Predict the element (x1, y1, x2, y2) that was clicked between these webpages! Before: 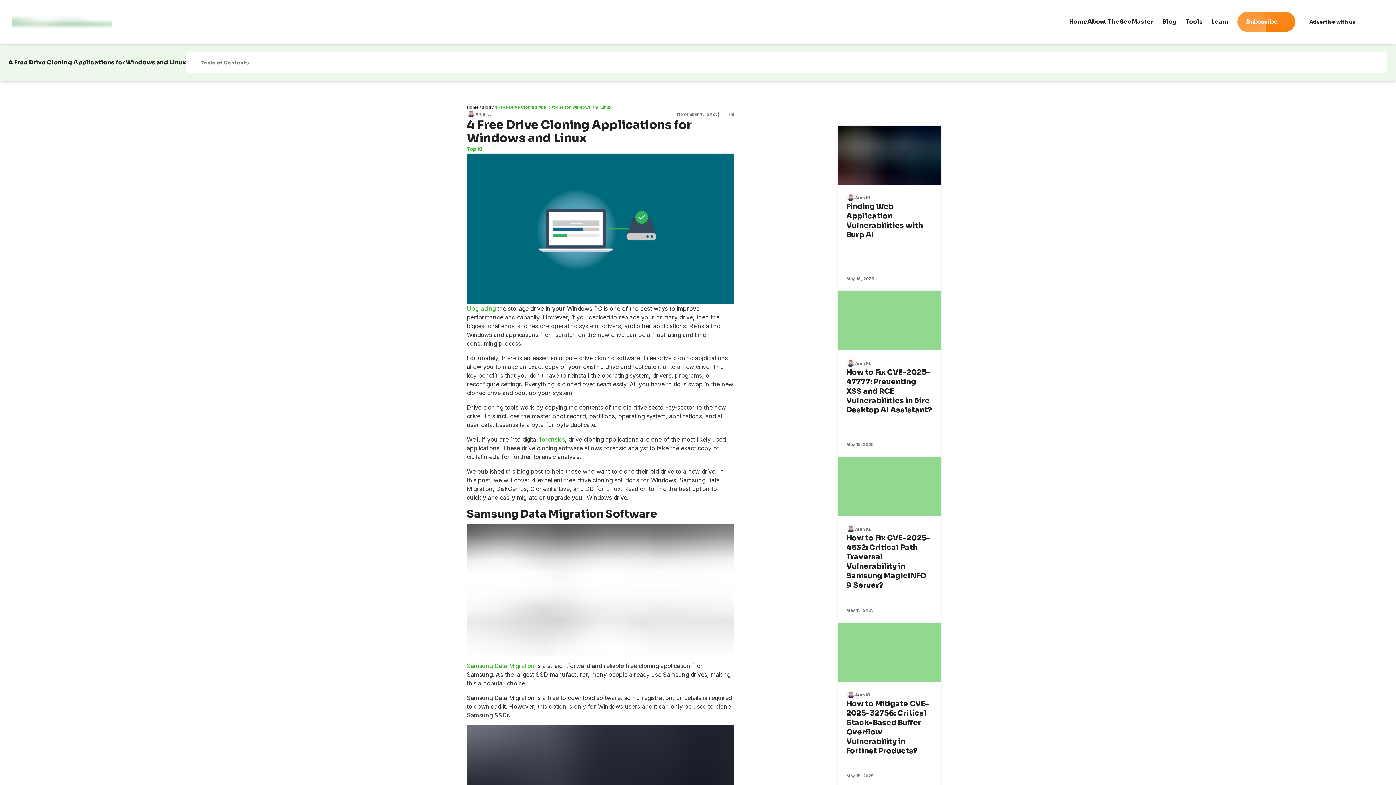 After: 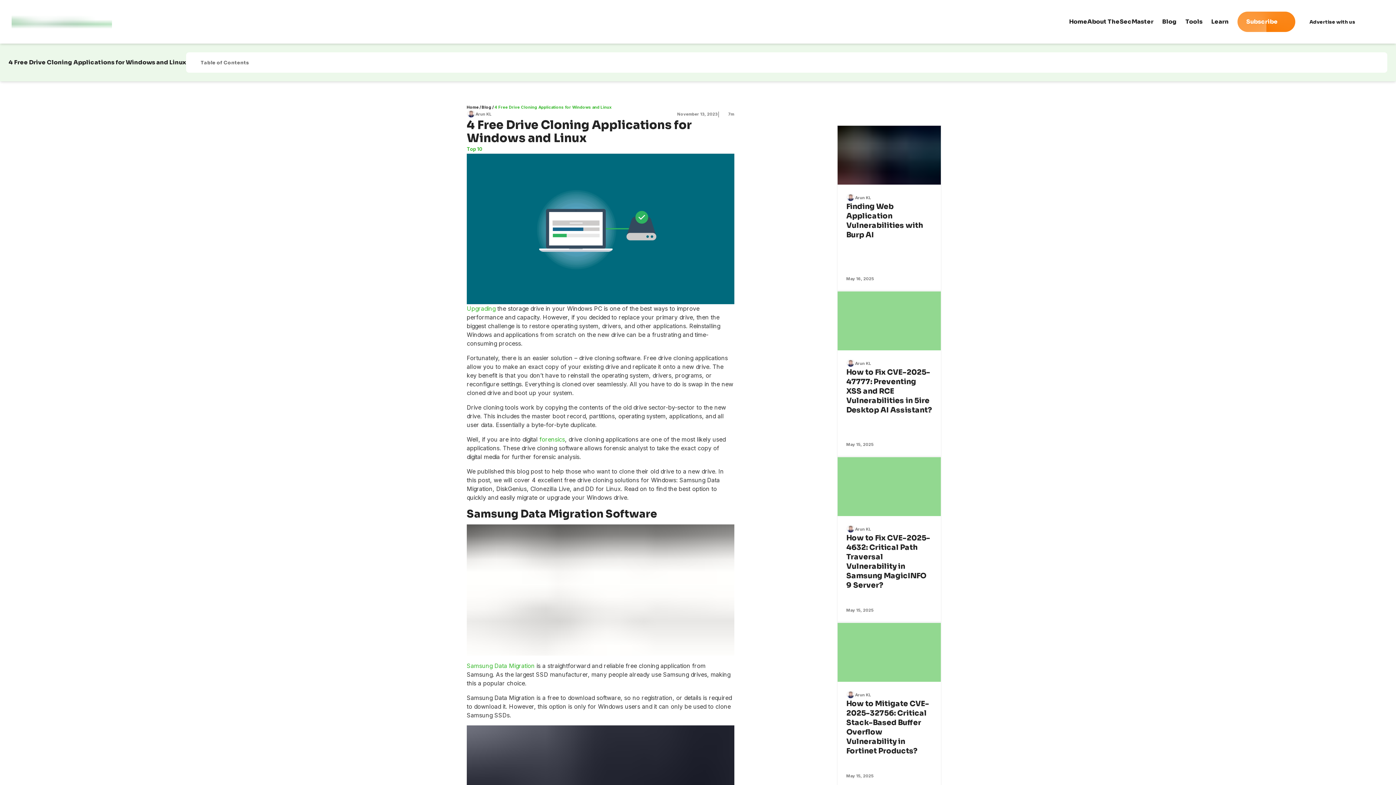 Action: label: Samsung Data Migration bbox: (466, 662, 534, 669)